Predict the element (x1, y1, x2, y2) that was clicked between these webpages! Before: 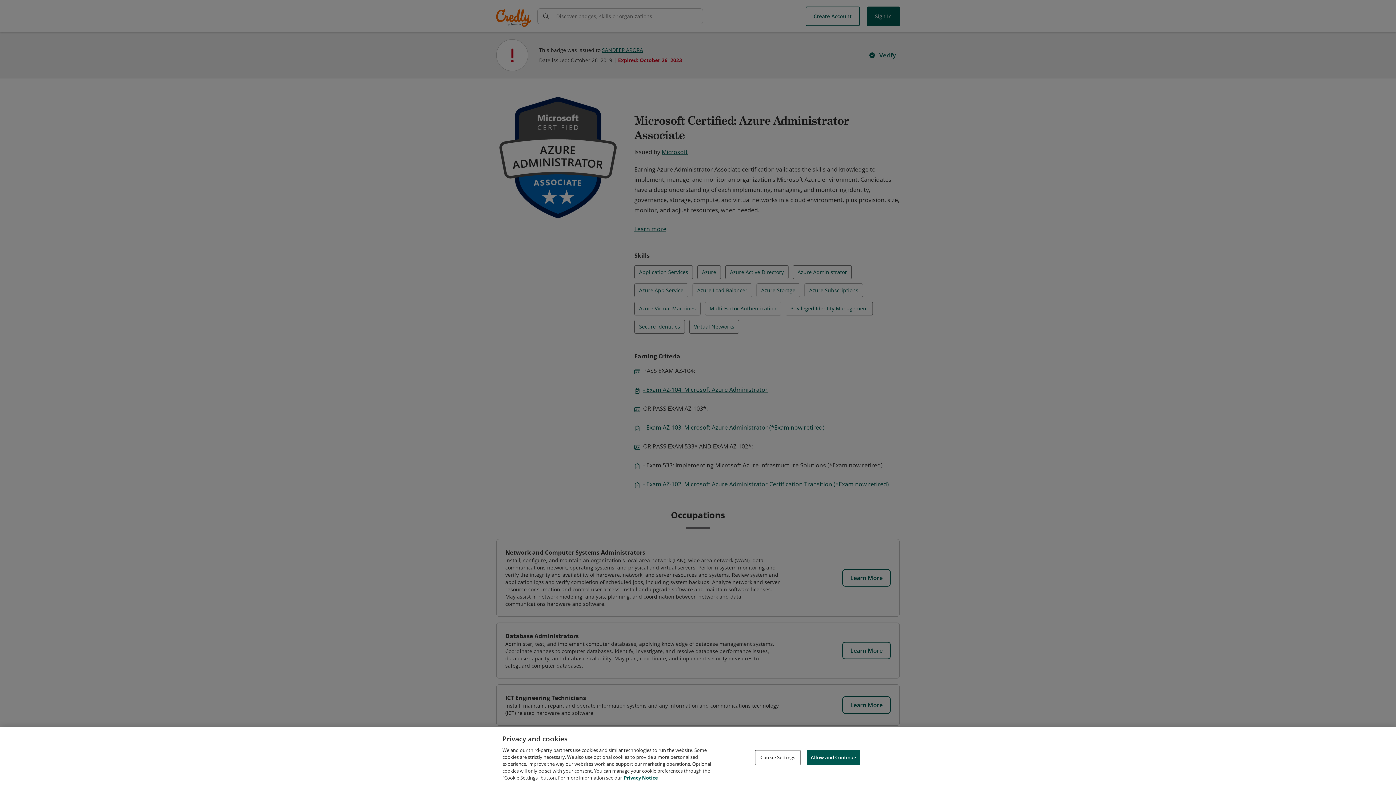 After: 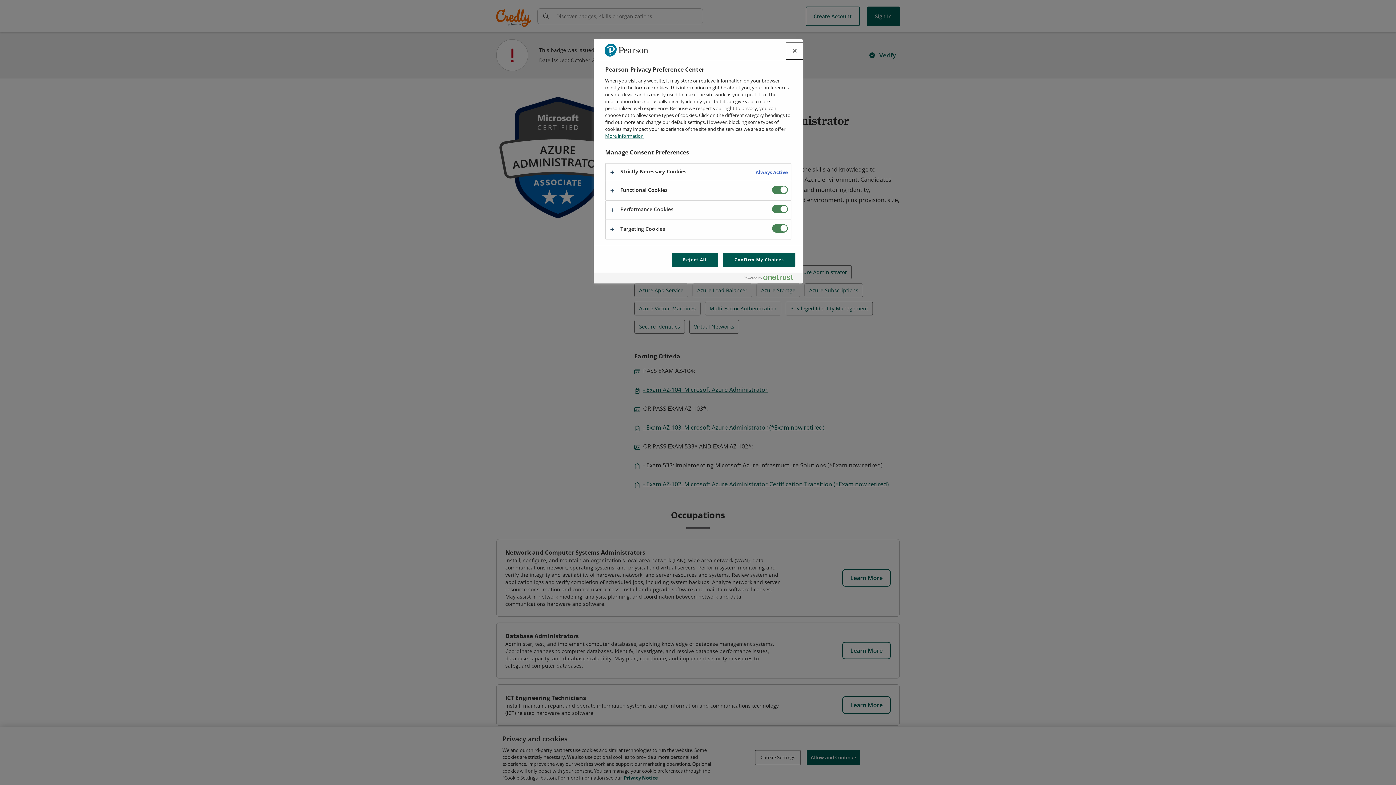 Action: bbox: (755, 750, 800, 765) label: Cookie Settings